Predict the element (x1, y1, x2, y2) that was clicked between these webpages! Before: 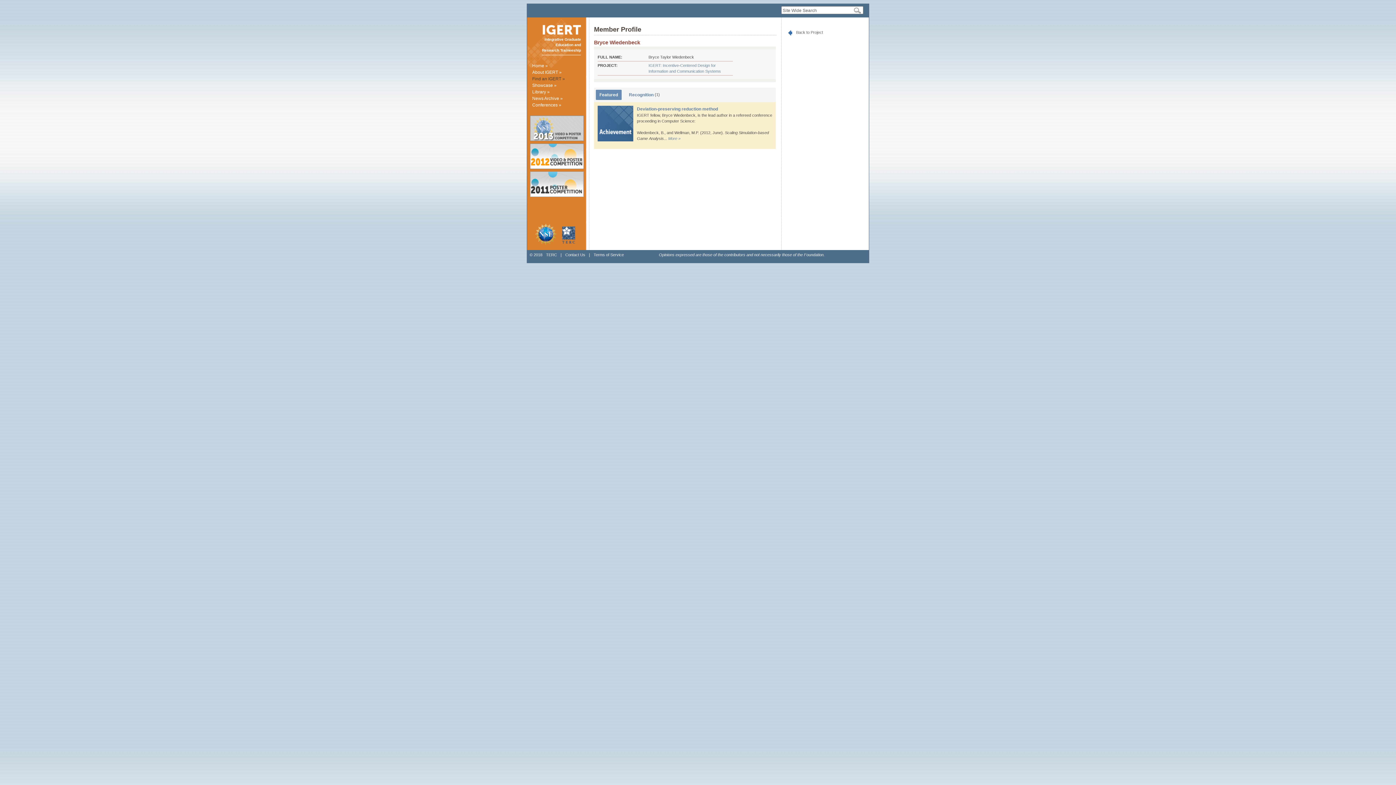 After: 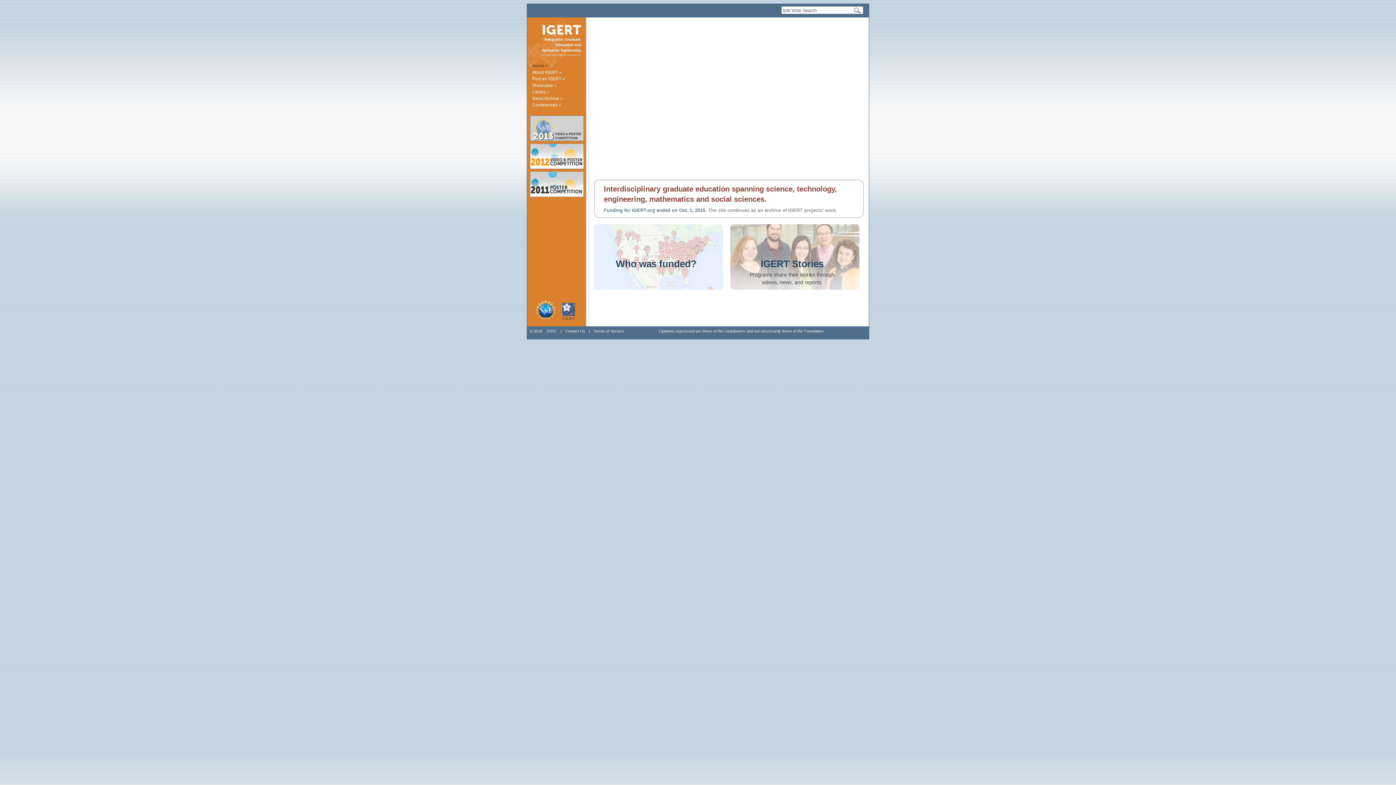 Action: label: Home » bbox: (532, 63, 548, 68)